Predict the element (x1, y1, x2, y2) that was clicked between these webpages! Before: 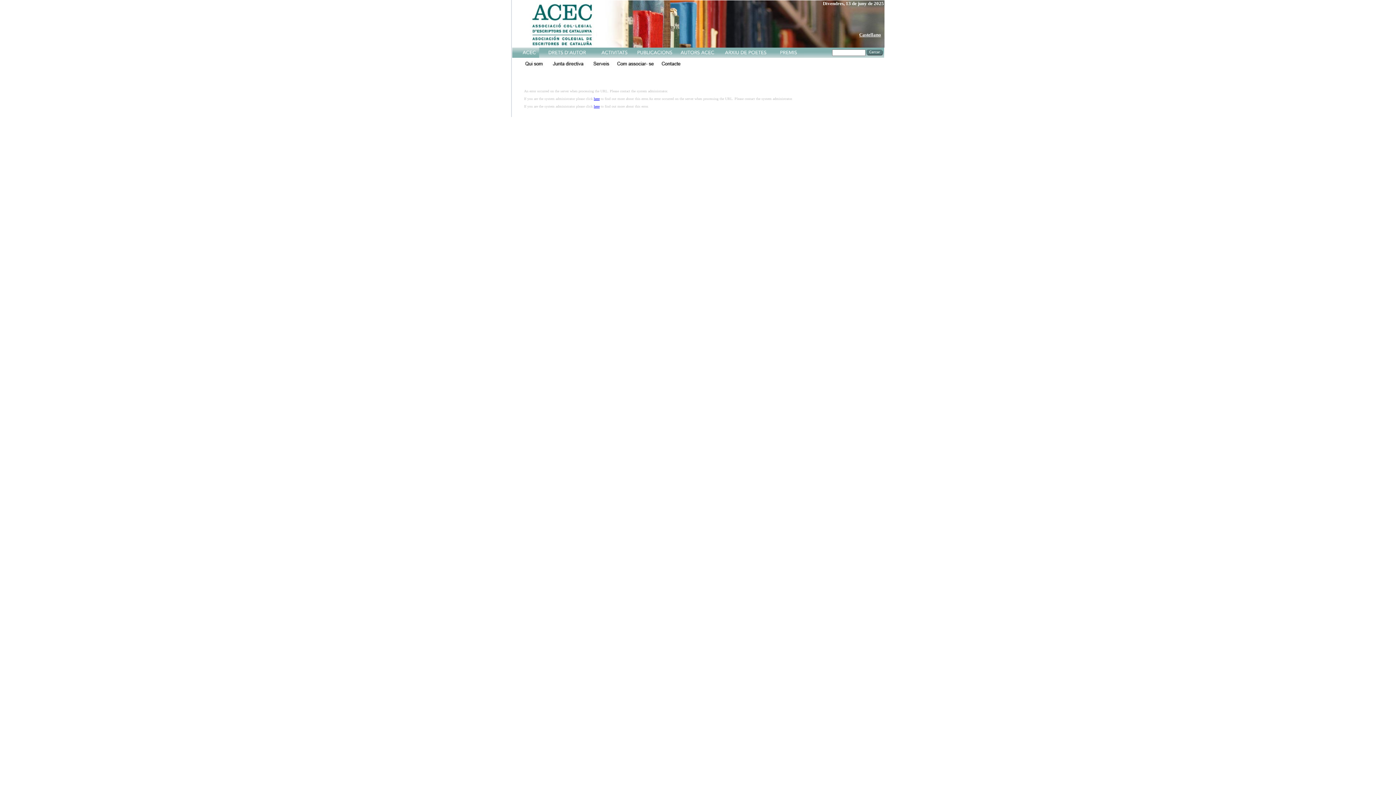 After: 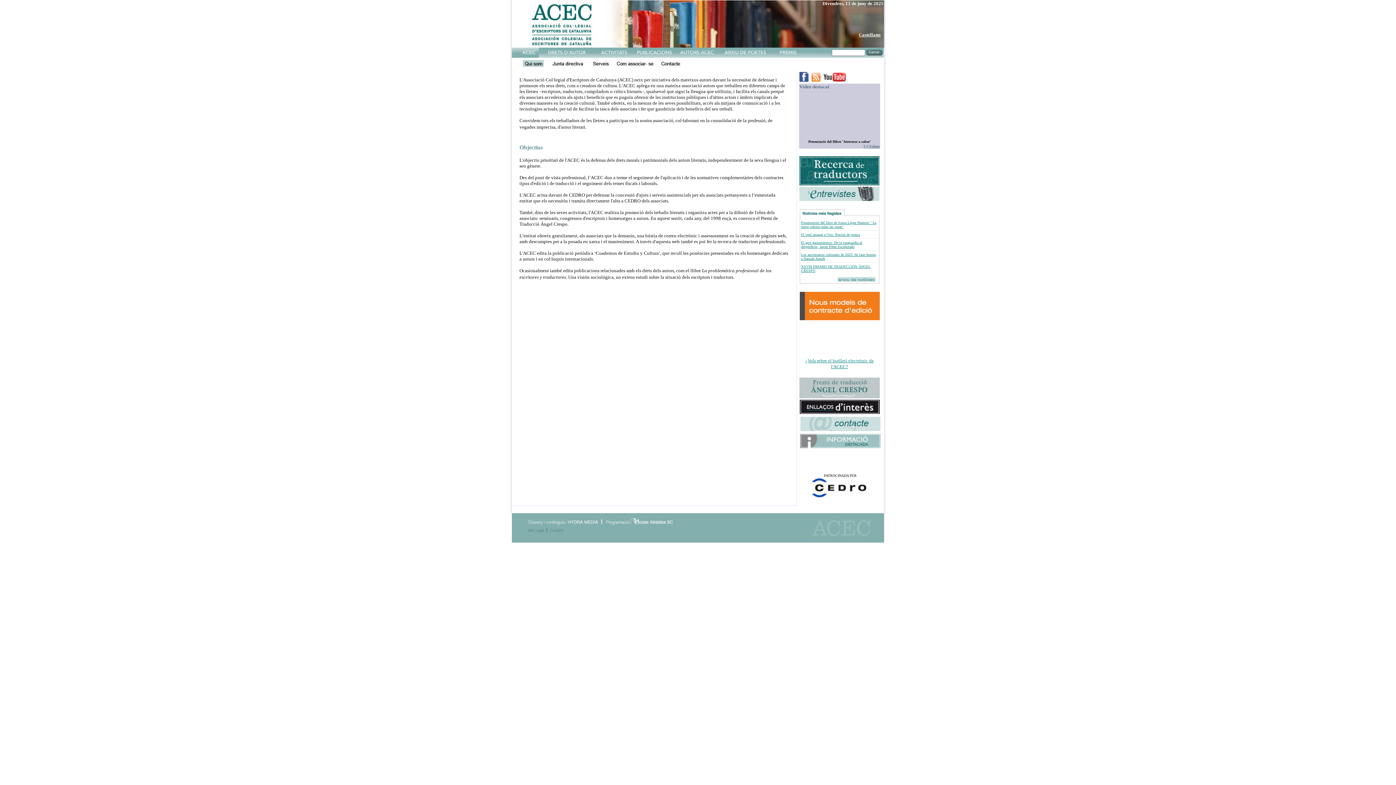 Action: bbox: (512, 63, 546, 69)